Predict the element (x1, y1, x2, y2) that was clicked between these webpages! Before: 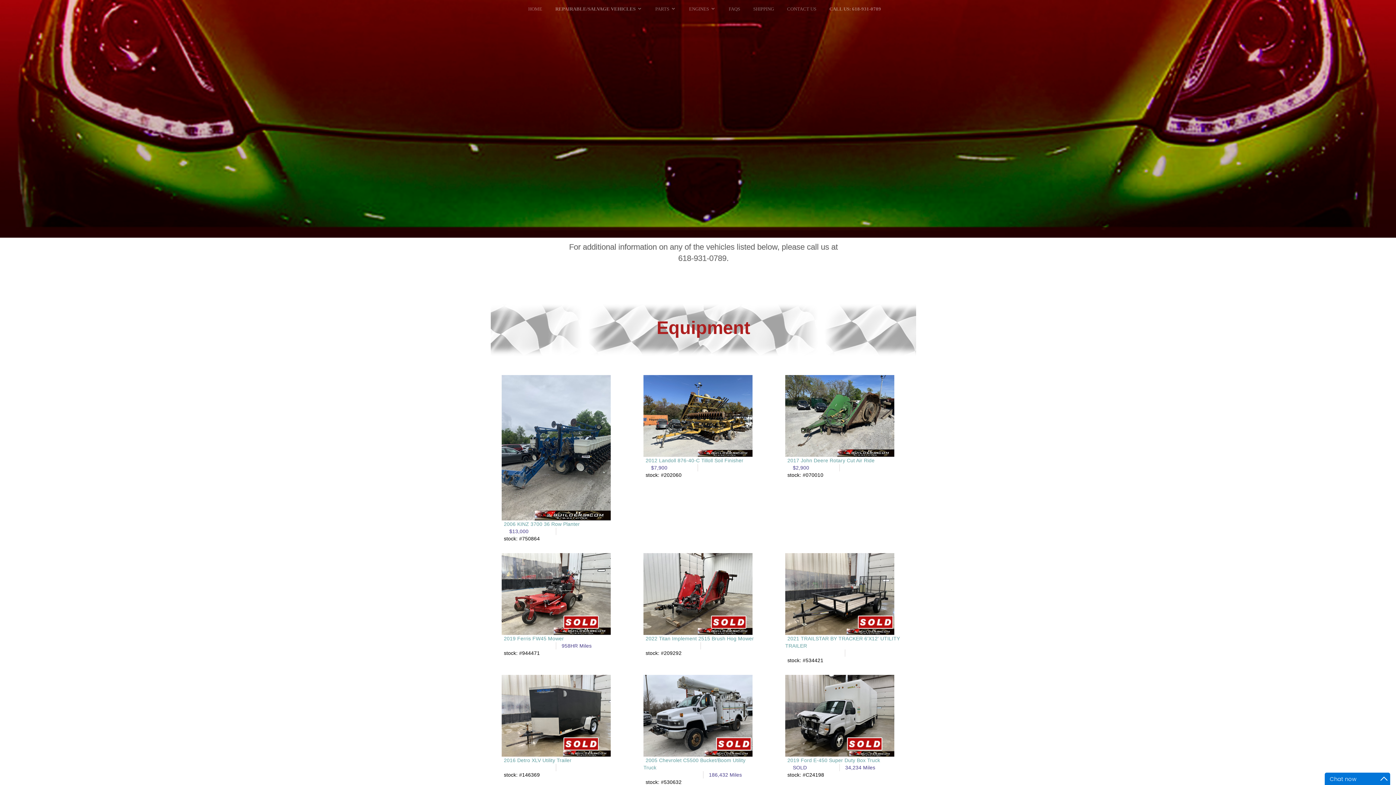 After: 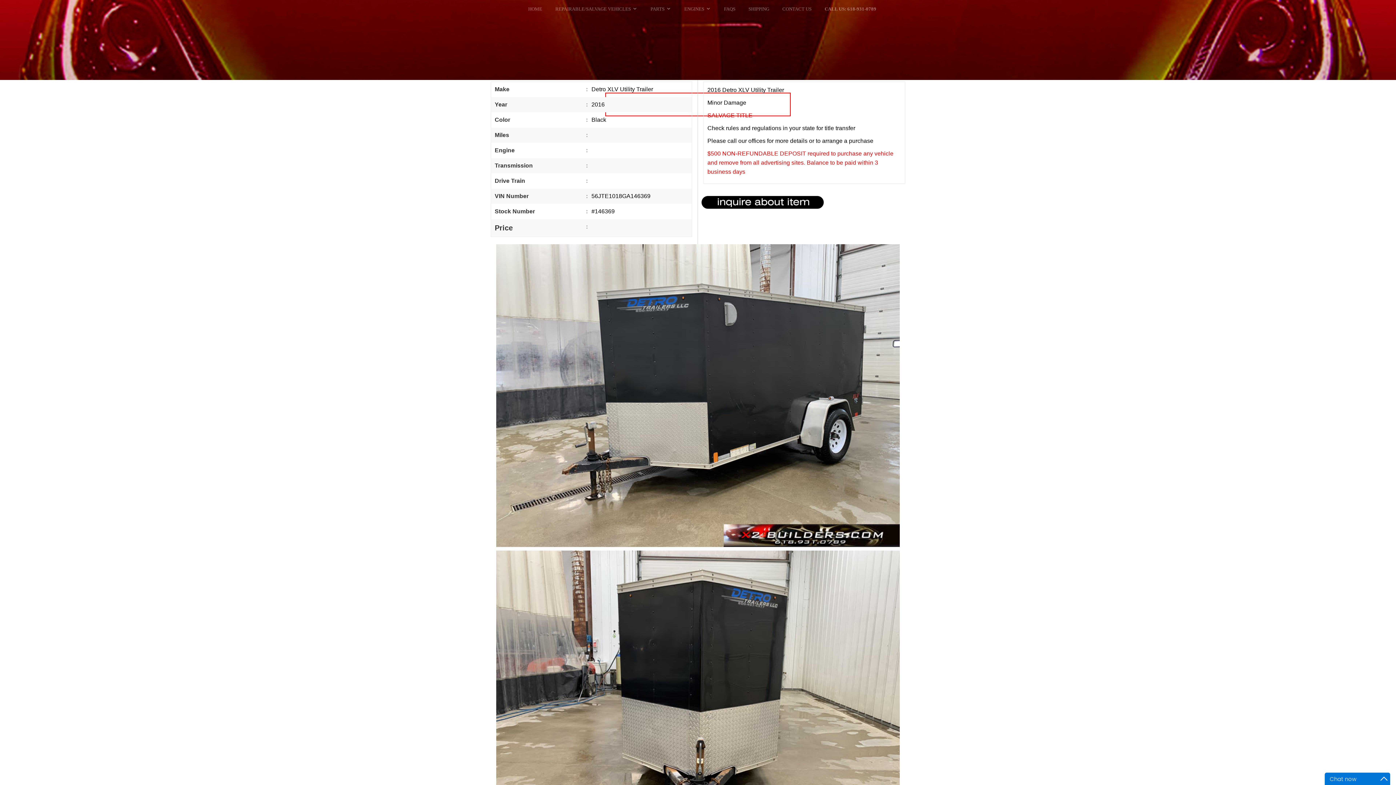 Action: bbox: (501, 712, 610, 718)